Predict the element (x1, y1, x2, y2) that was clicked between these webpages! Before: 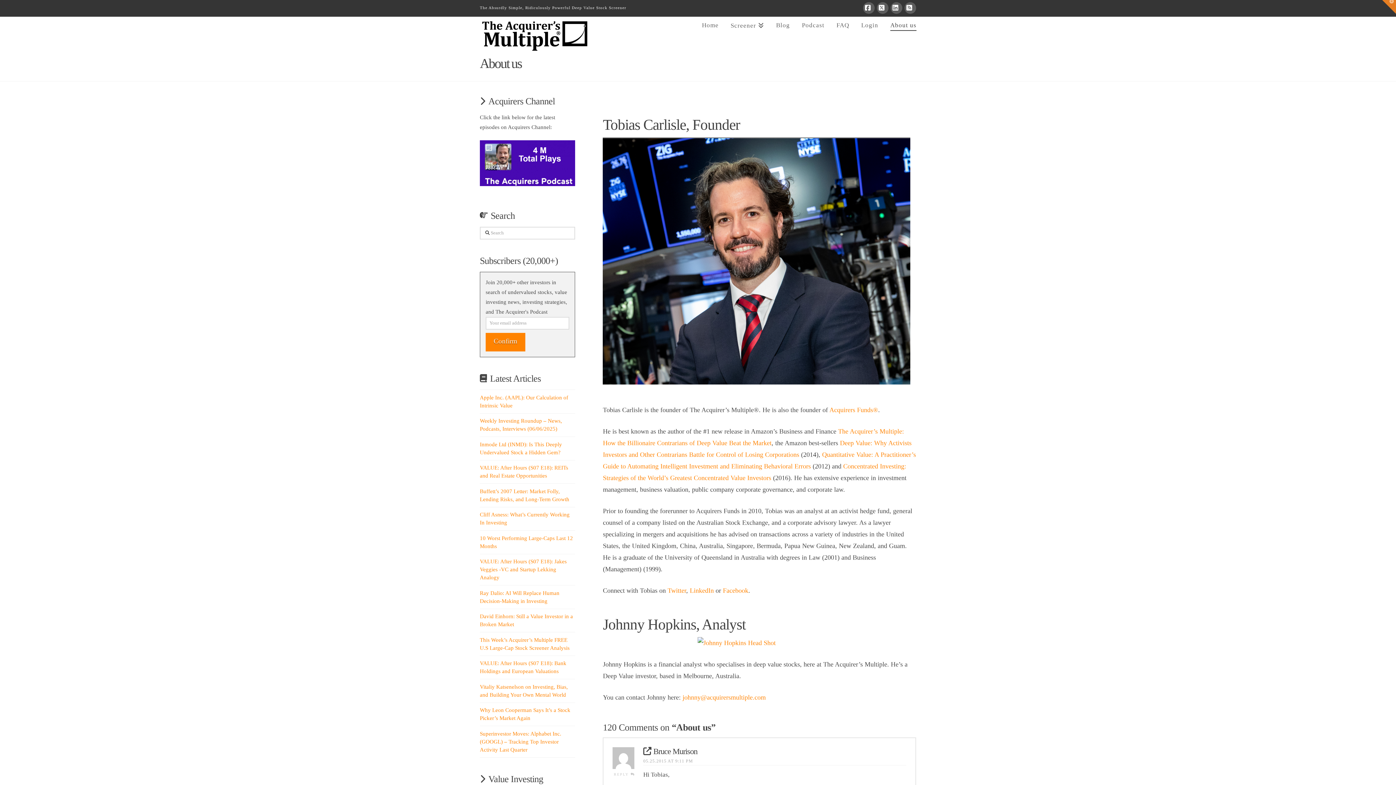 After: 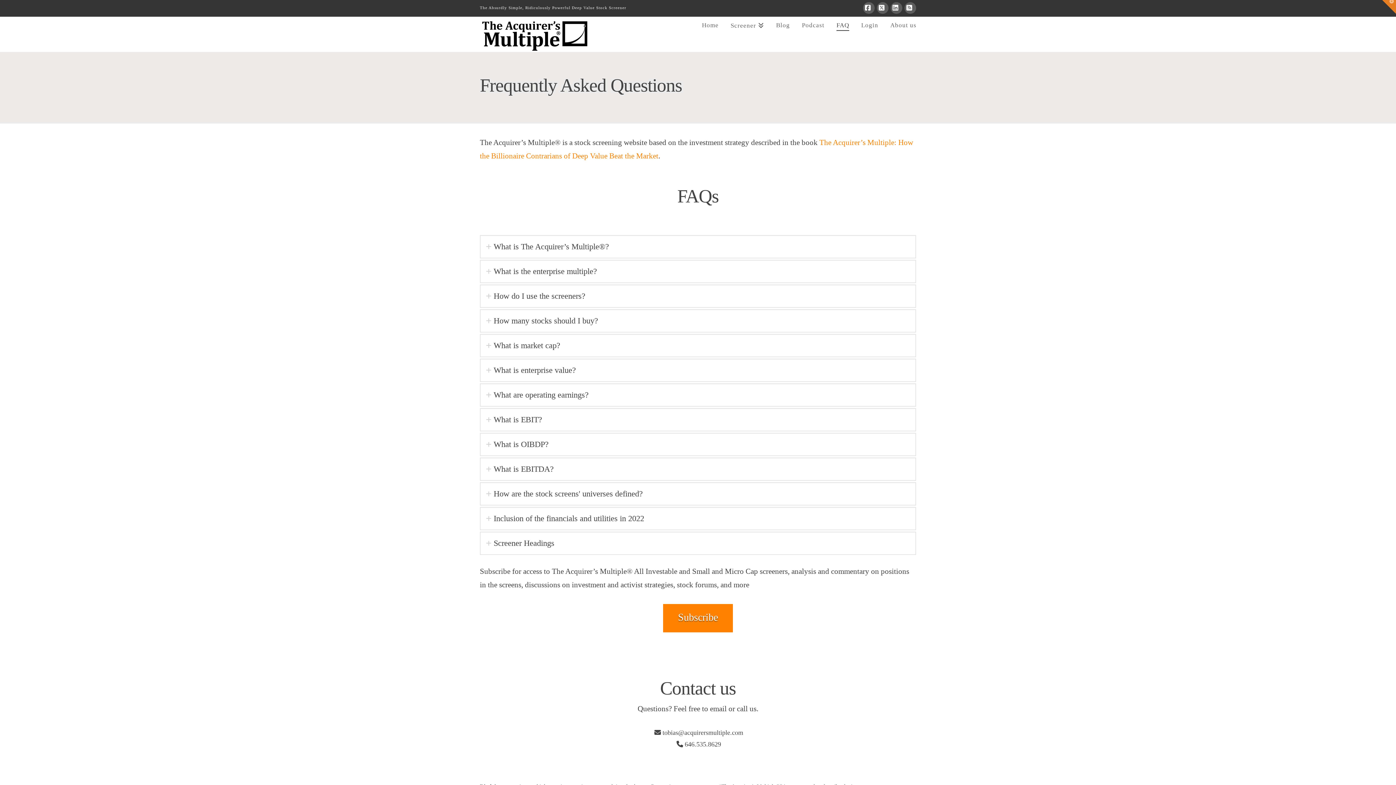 Action: bbox: (830, 16, 855, 45) label: FAQ